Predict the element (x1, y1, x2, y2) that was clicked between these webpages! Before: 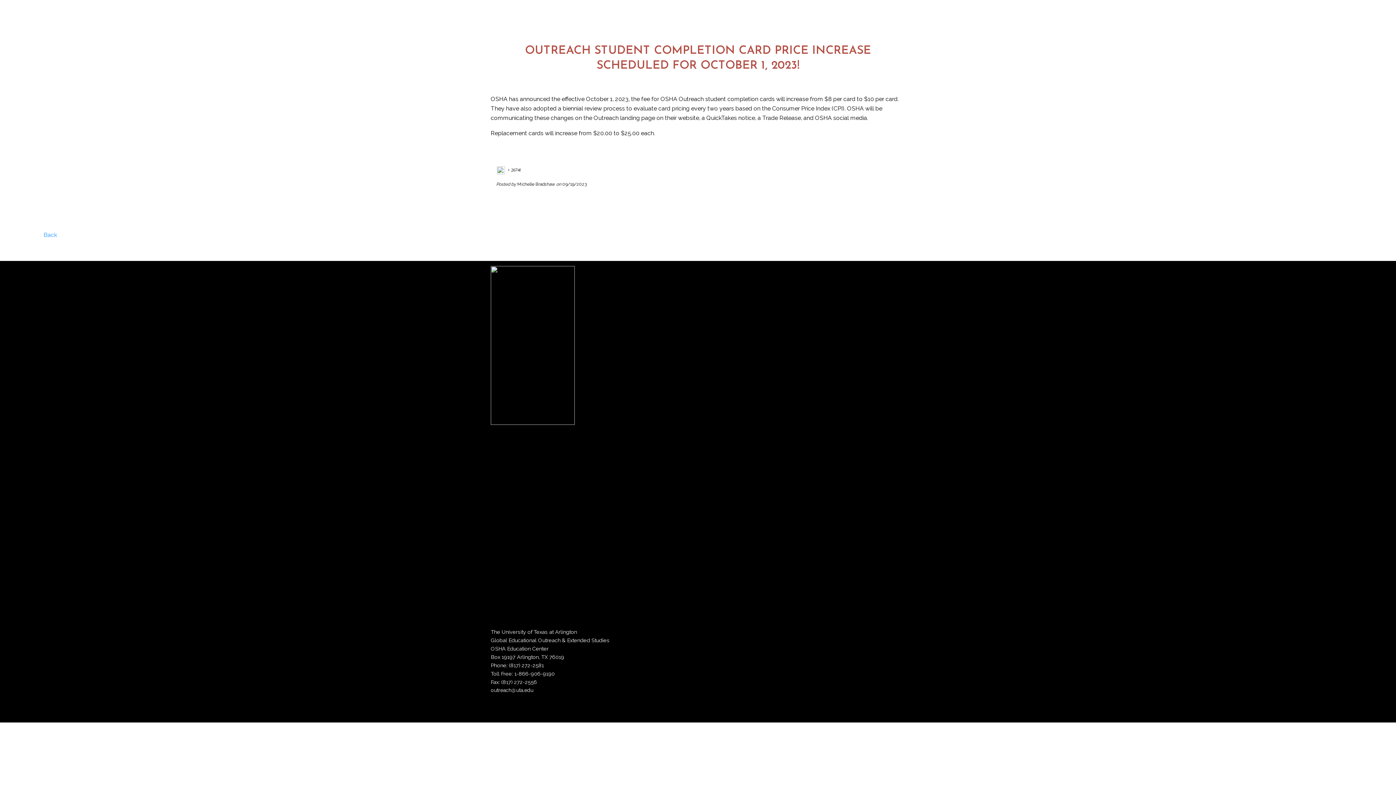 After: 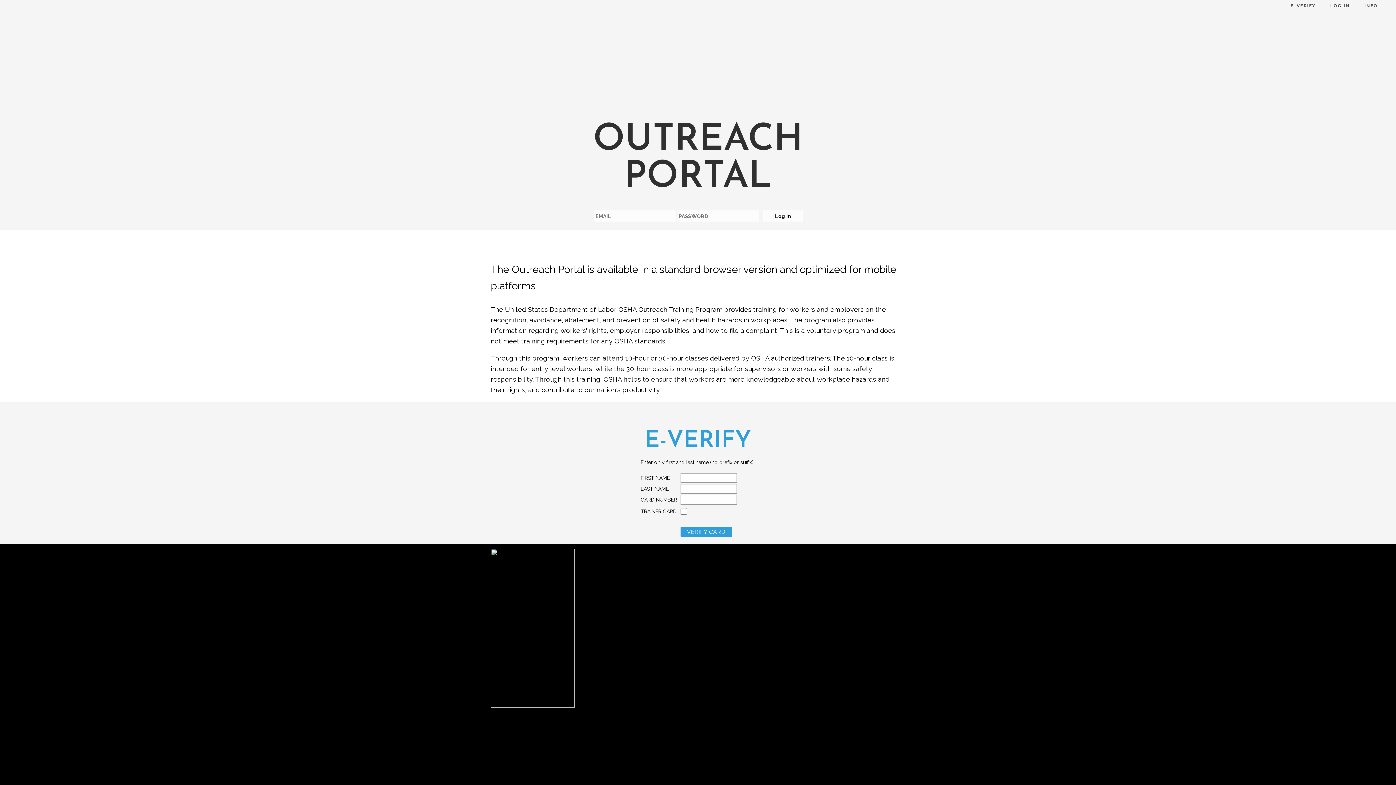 Action: bbox: (490, 448, 677, 454) label: 
